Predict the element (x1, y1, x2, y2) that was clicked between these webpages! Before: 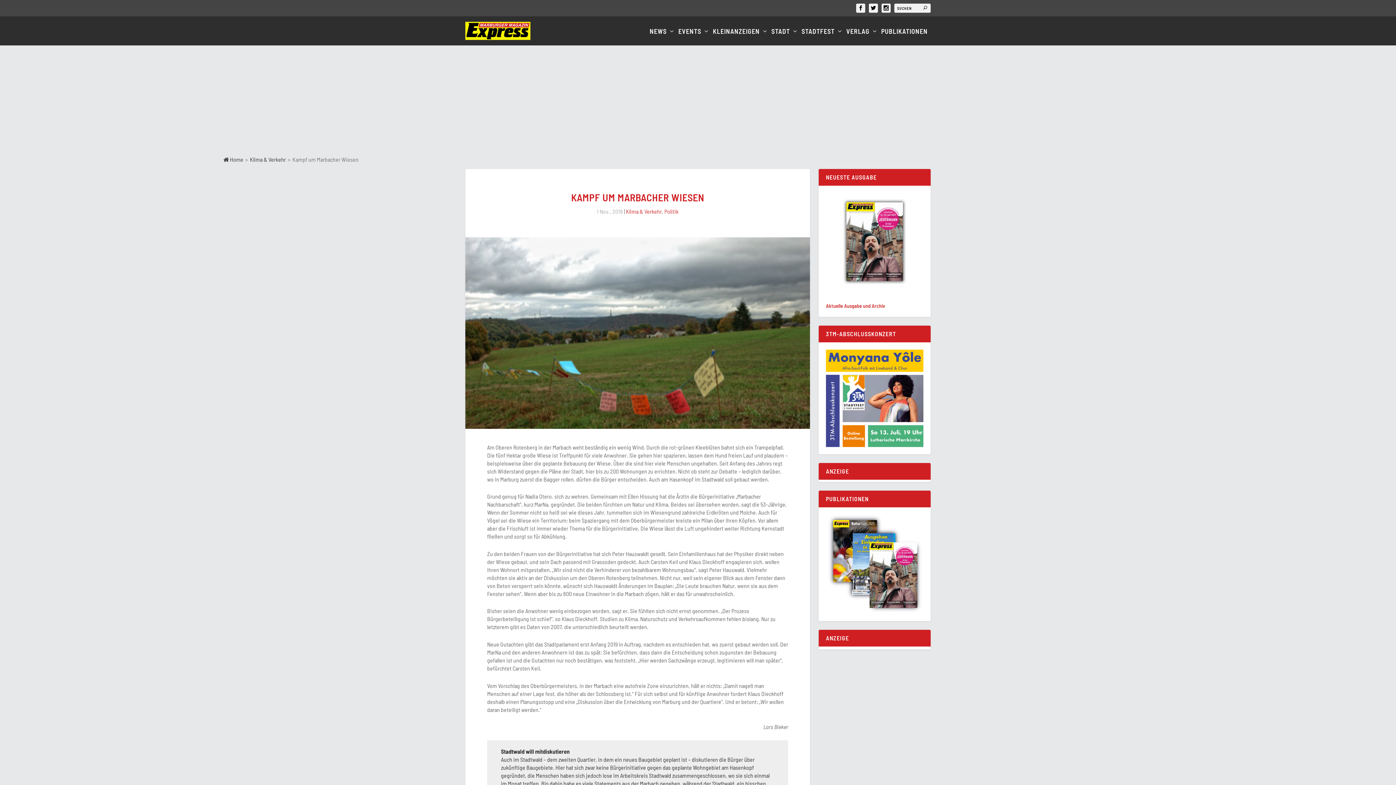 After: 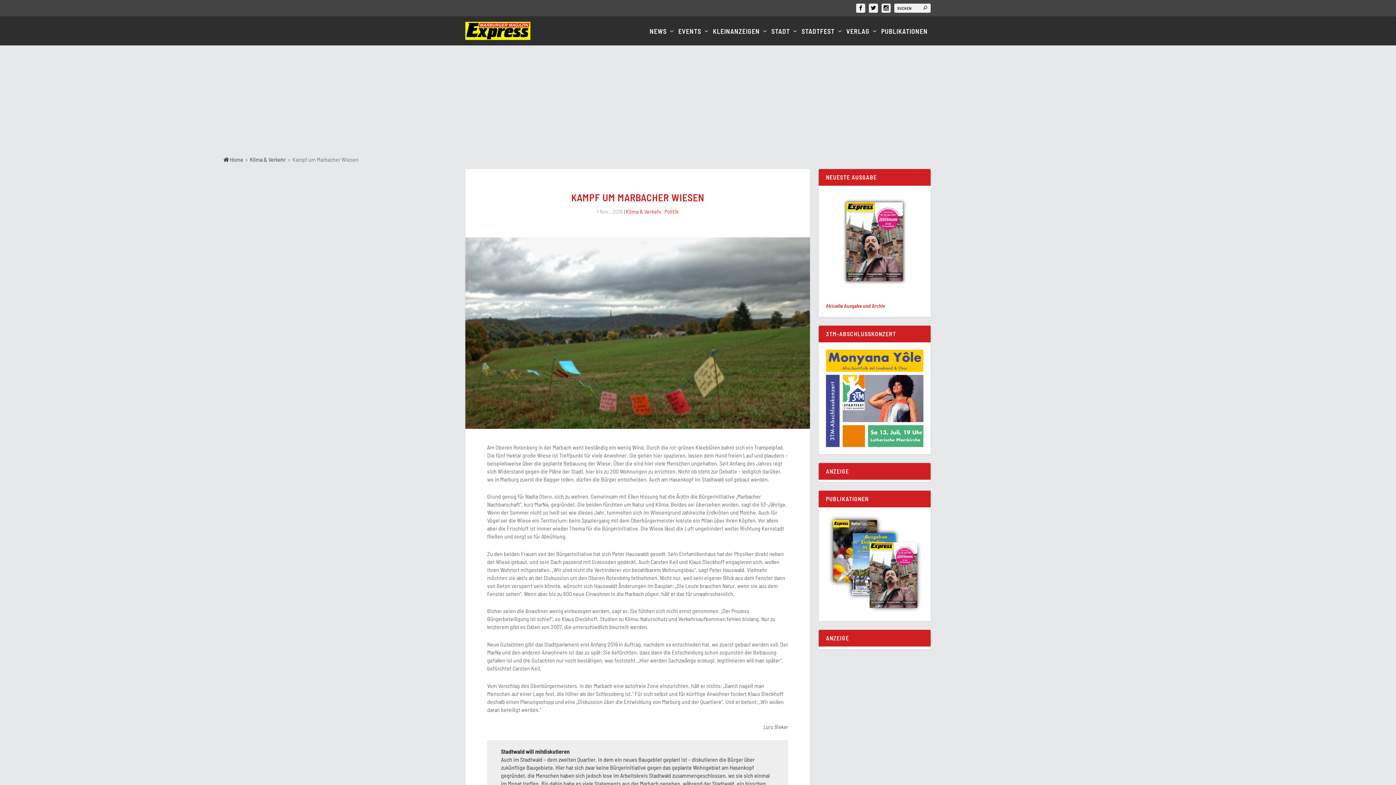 Action: bbox: (826, 349, 923, 447)